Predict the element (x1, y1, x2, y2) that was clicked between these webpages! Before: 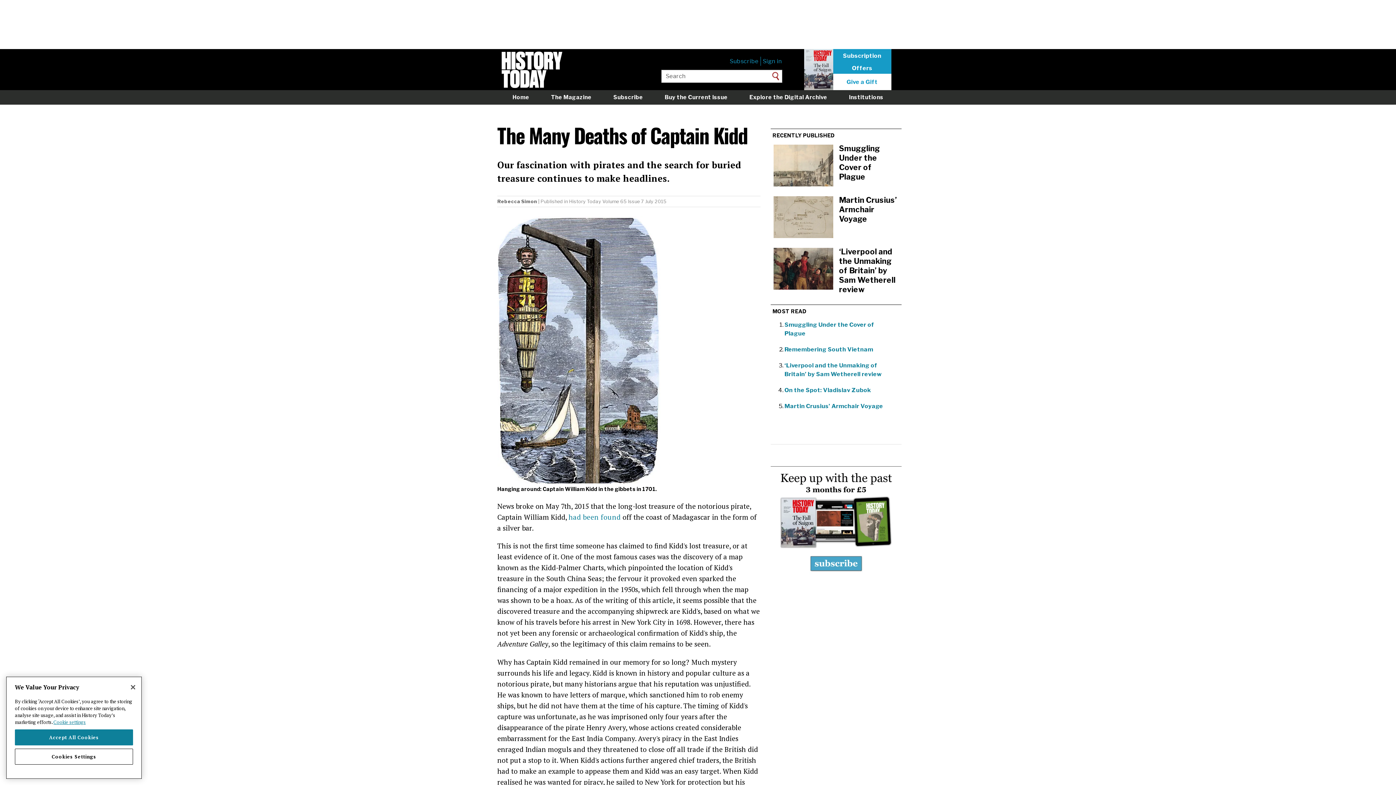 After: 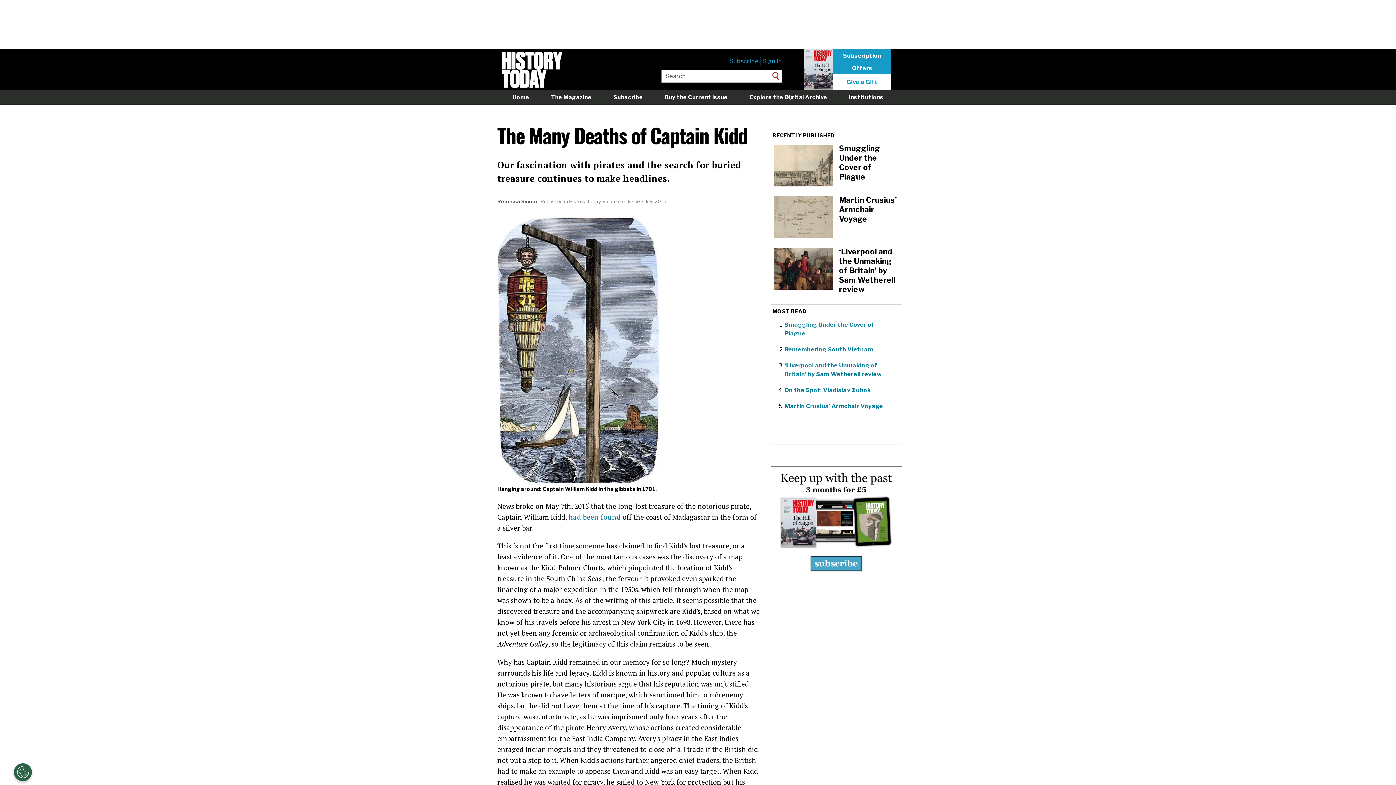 Action: bbox: (14, 730, 133, 746) label: Accept All Cookies